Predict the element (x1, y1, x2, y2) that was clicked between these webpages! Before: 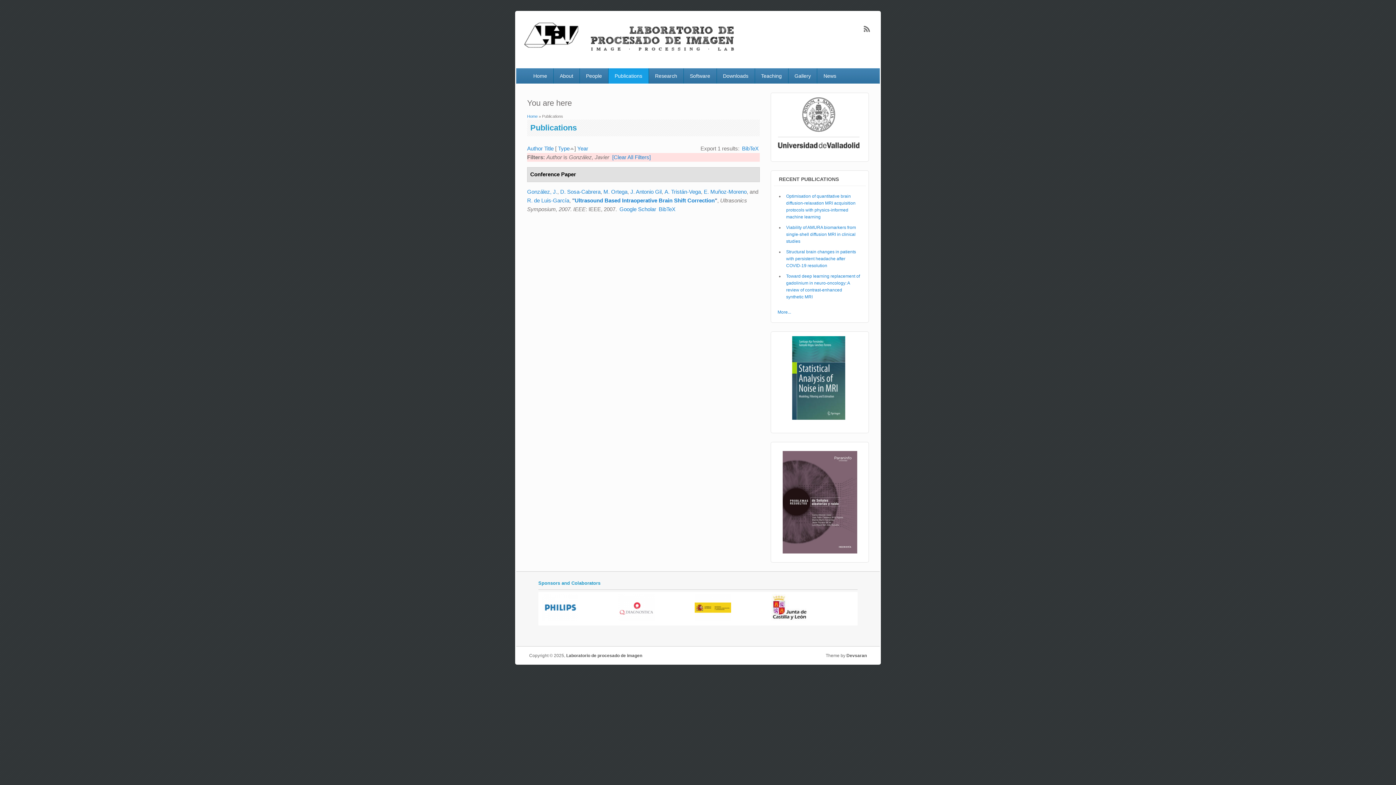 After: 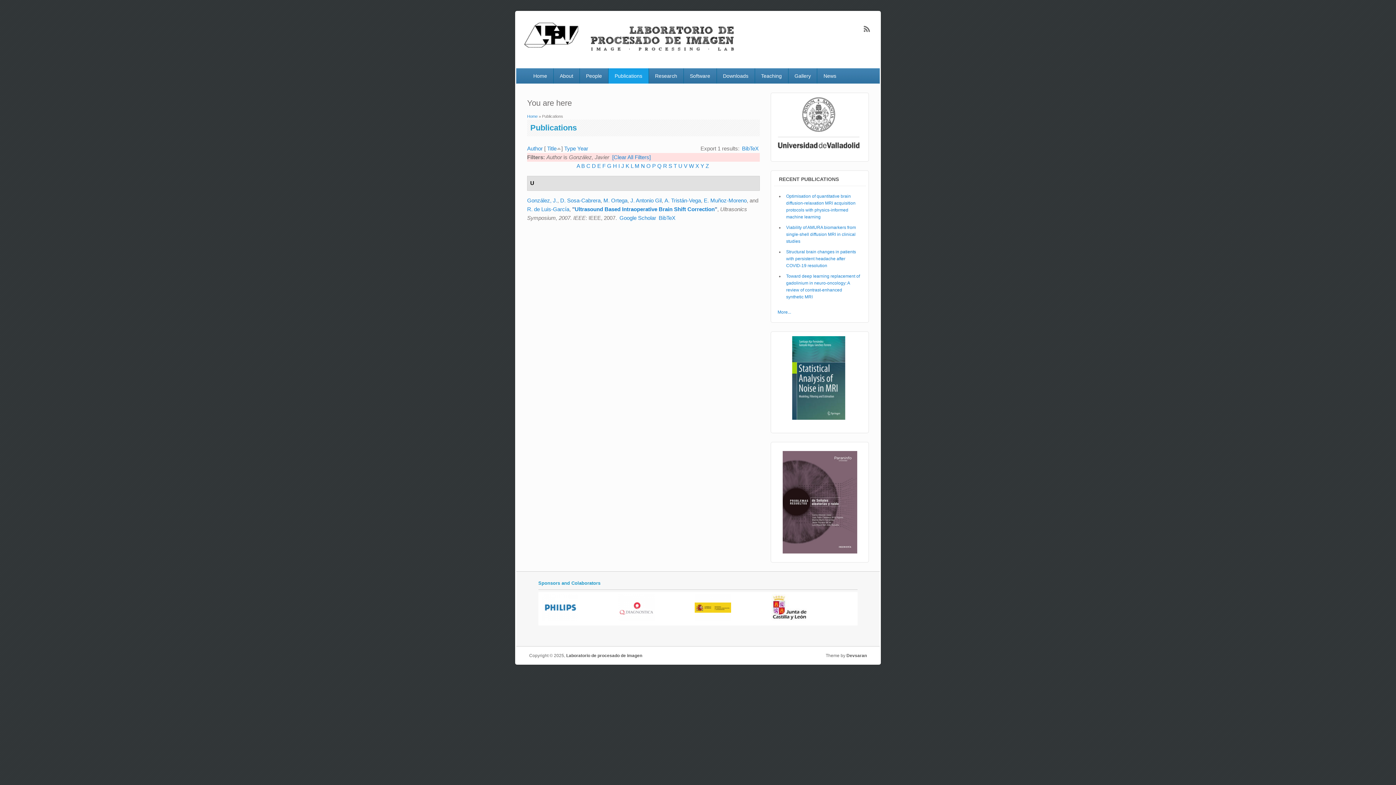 Action: label: Title bbox: (544, 145, 553, 151)